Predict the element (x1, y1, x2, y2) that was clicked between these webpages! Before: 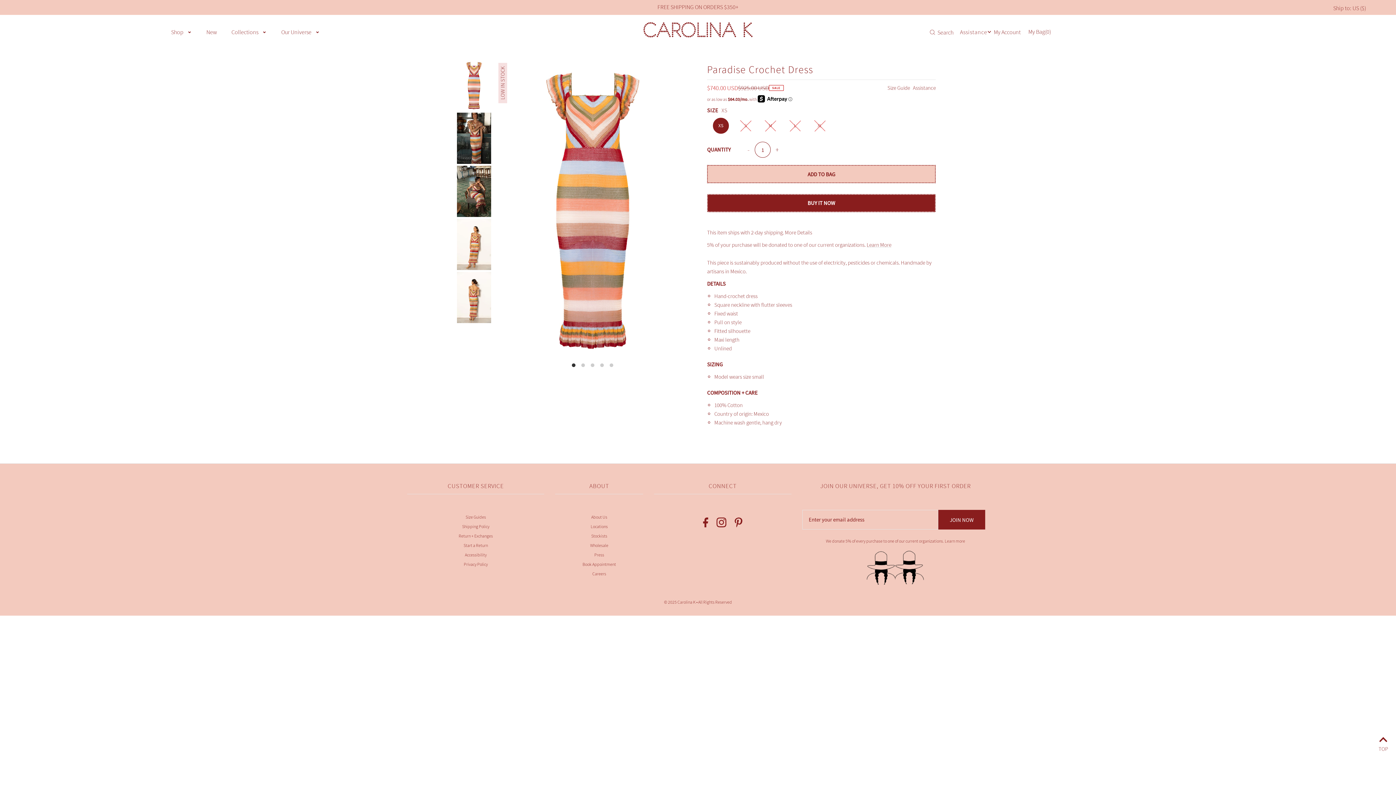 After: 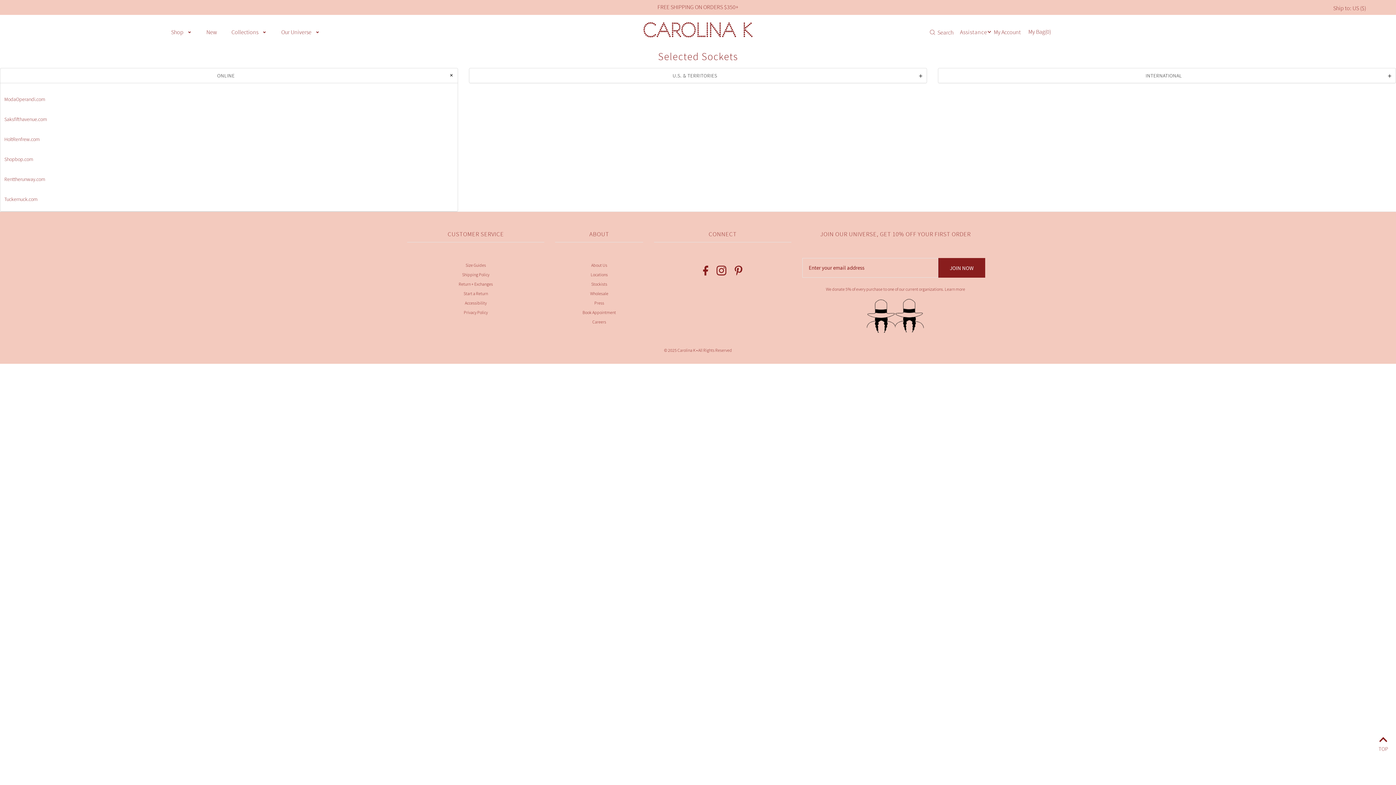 Action: bbox: (591, 533, 607, 539) label: Stockists